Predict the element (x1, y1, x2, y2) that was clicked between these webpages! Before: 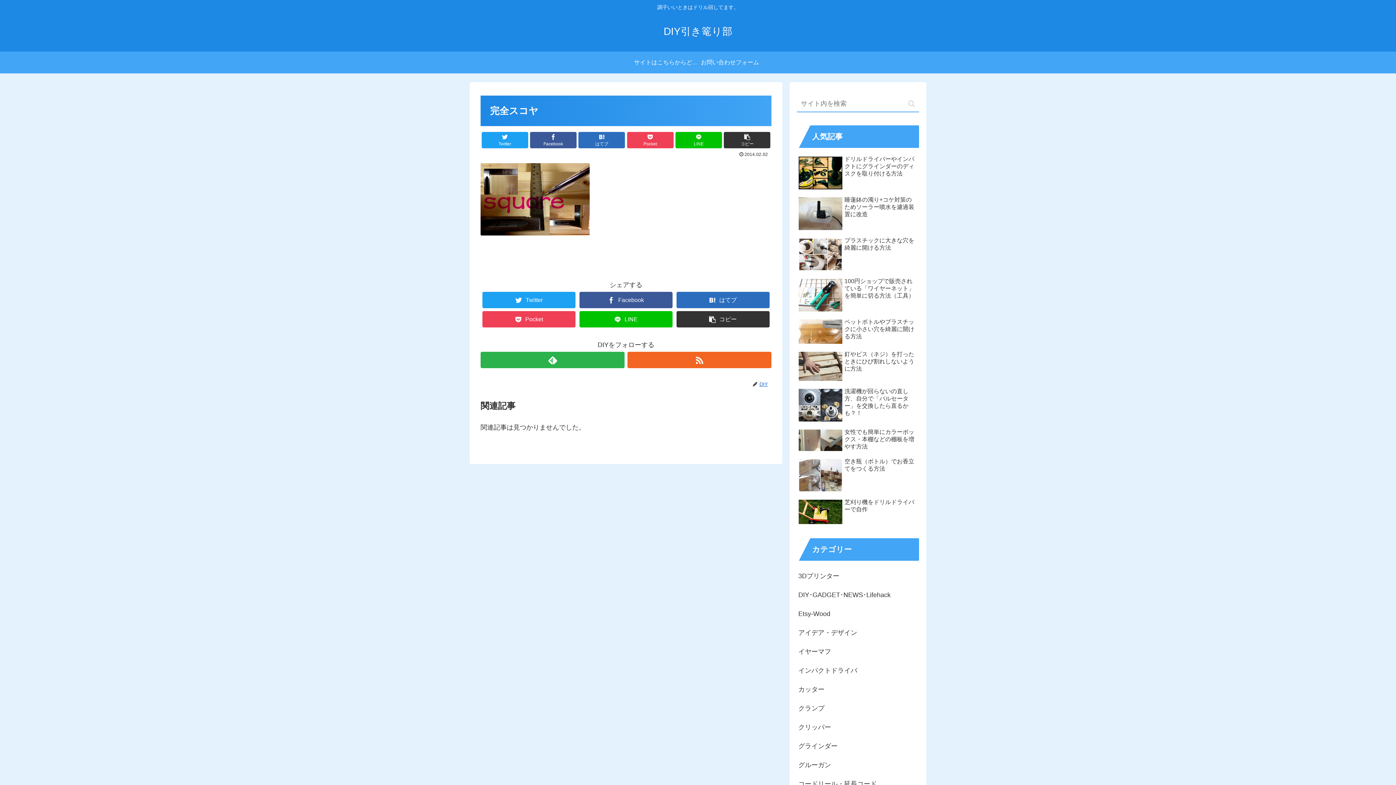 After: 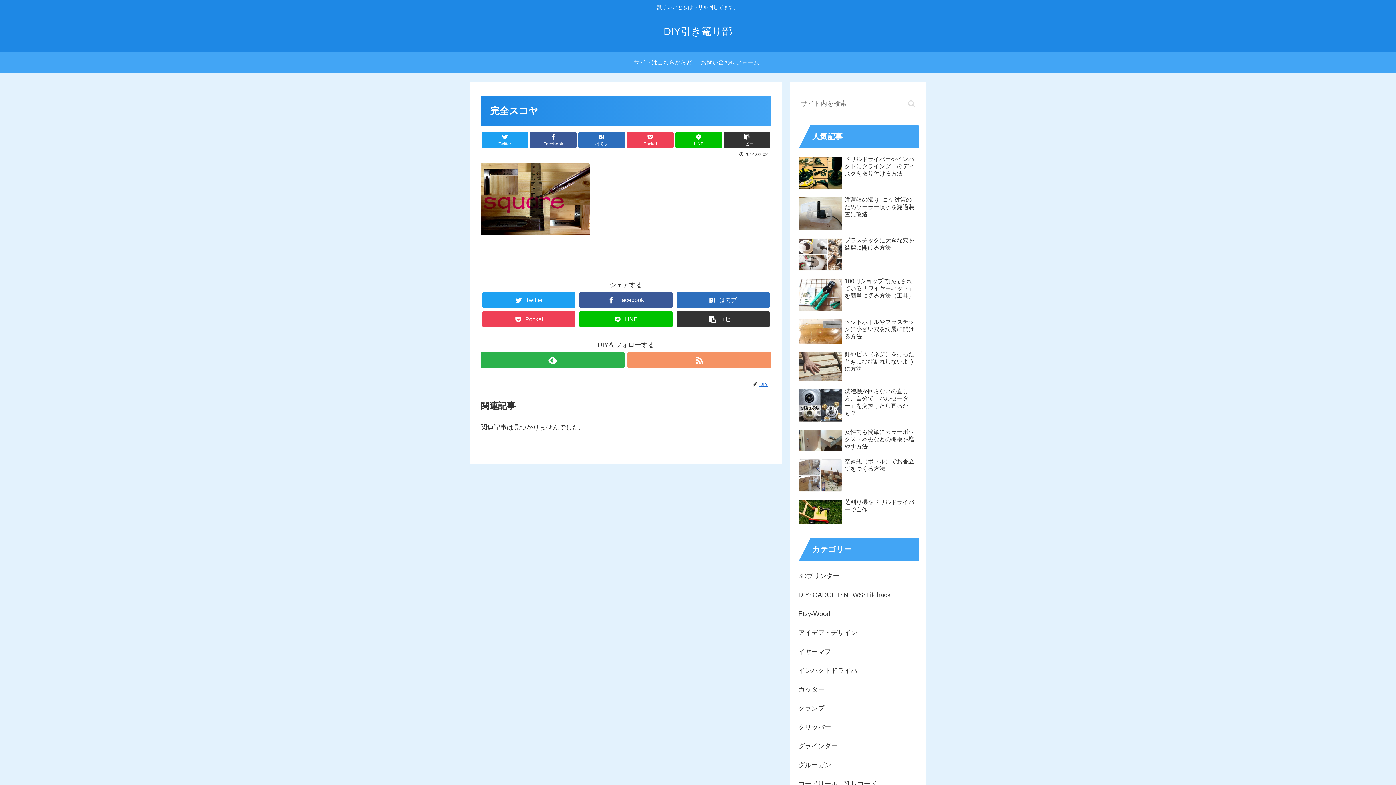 Action: bbox: (627, 352, 771, 368)